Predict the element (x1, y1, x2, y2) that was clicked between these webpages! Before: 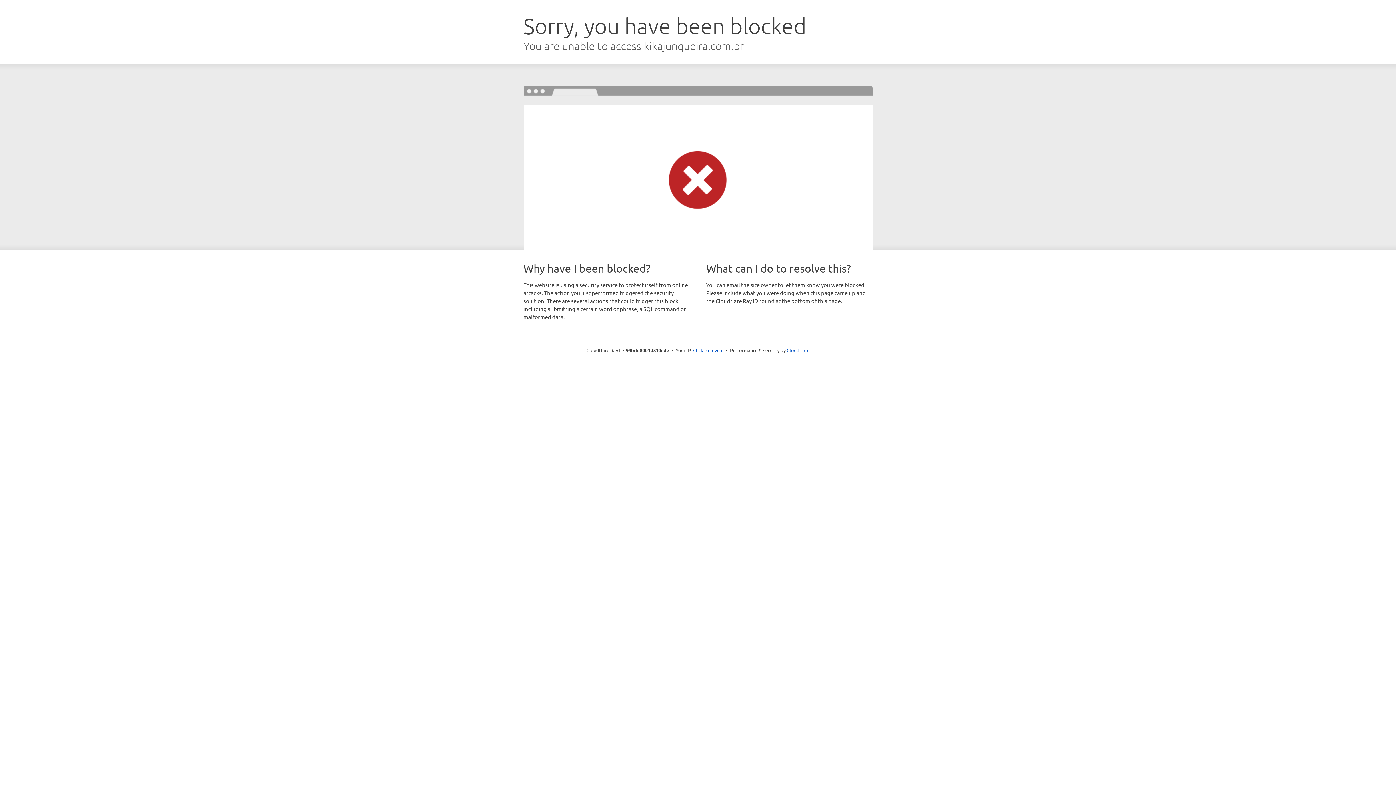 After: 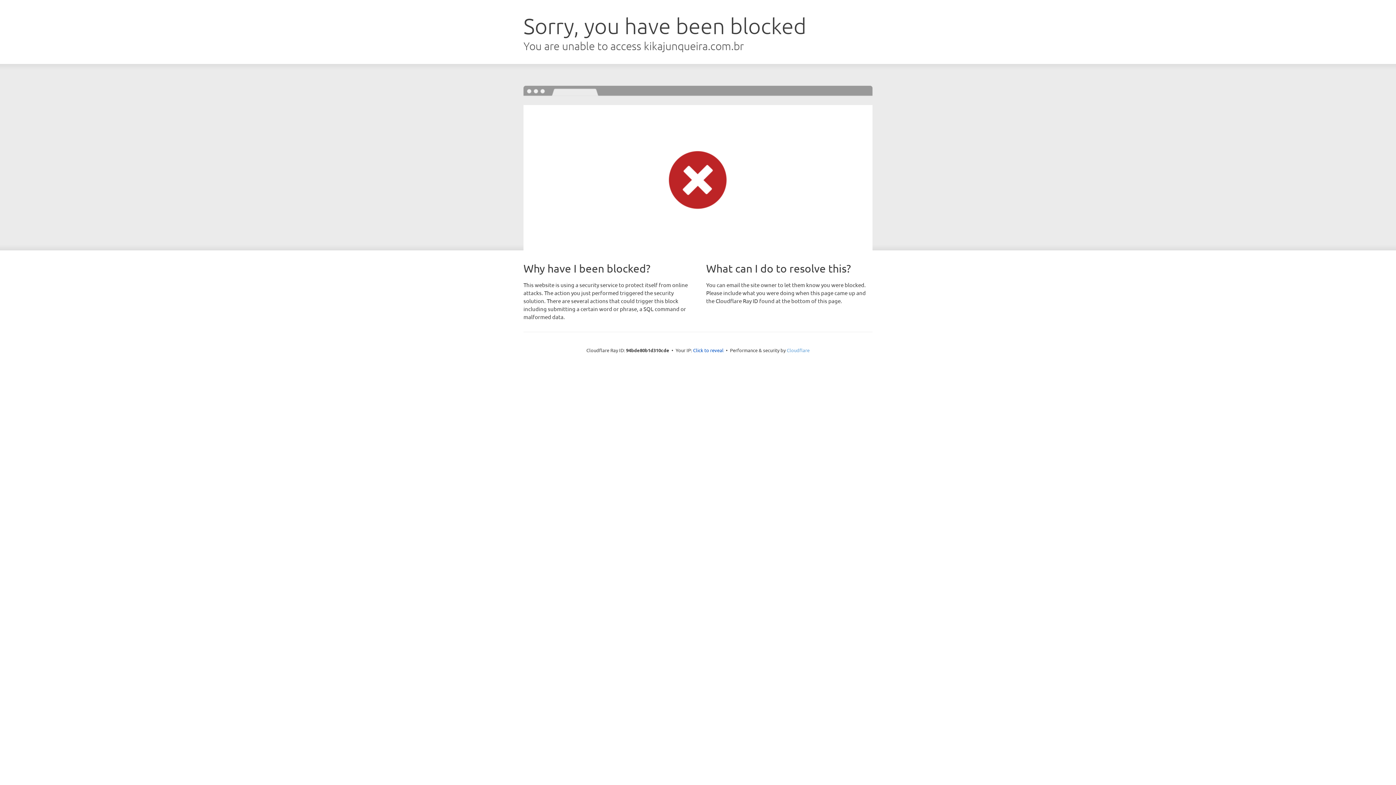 Action: bbox: (786, 347, 809, 353) label: Cloudflare